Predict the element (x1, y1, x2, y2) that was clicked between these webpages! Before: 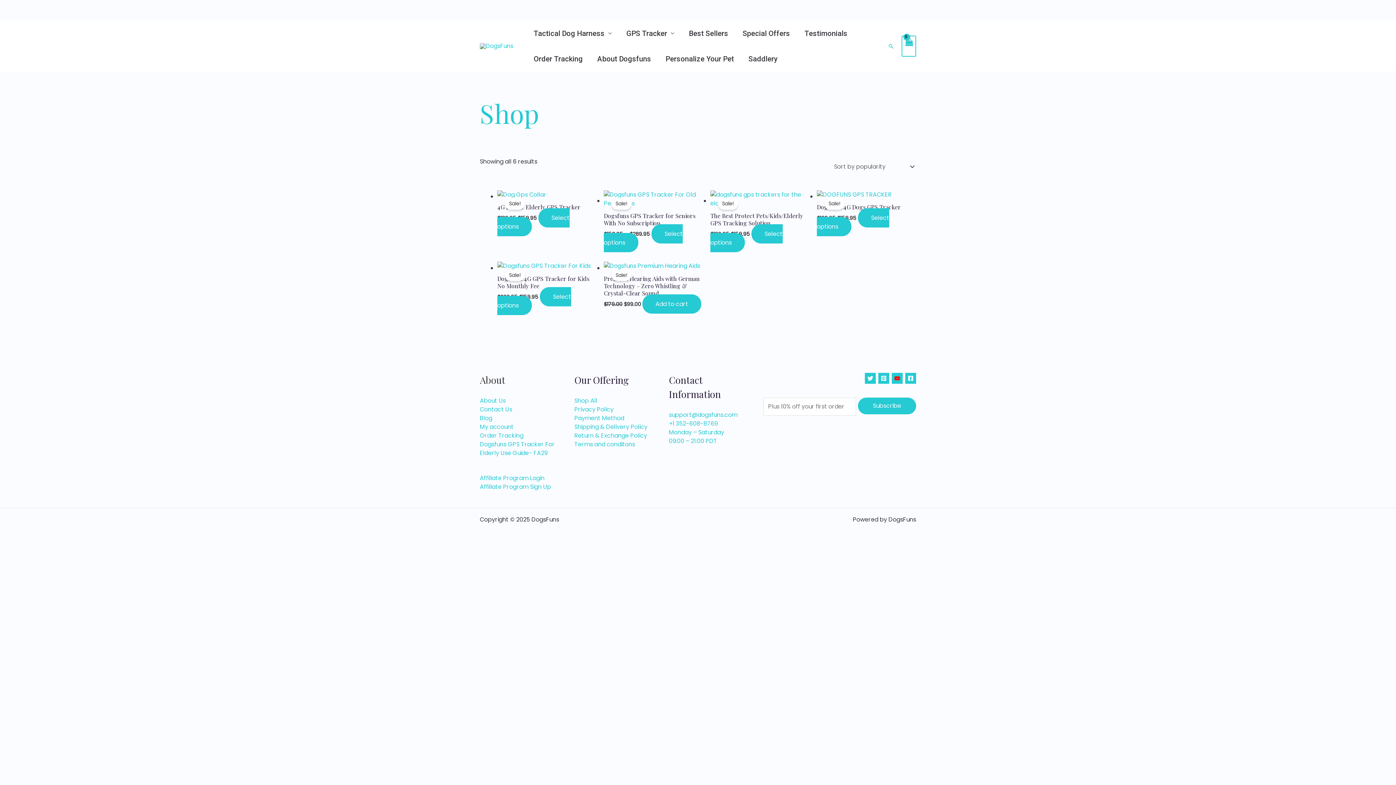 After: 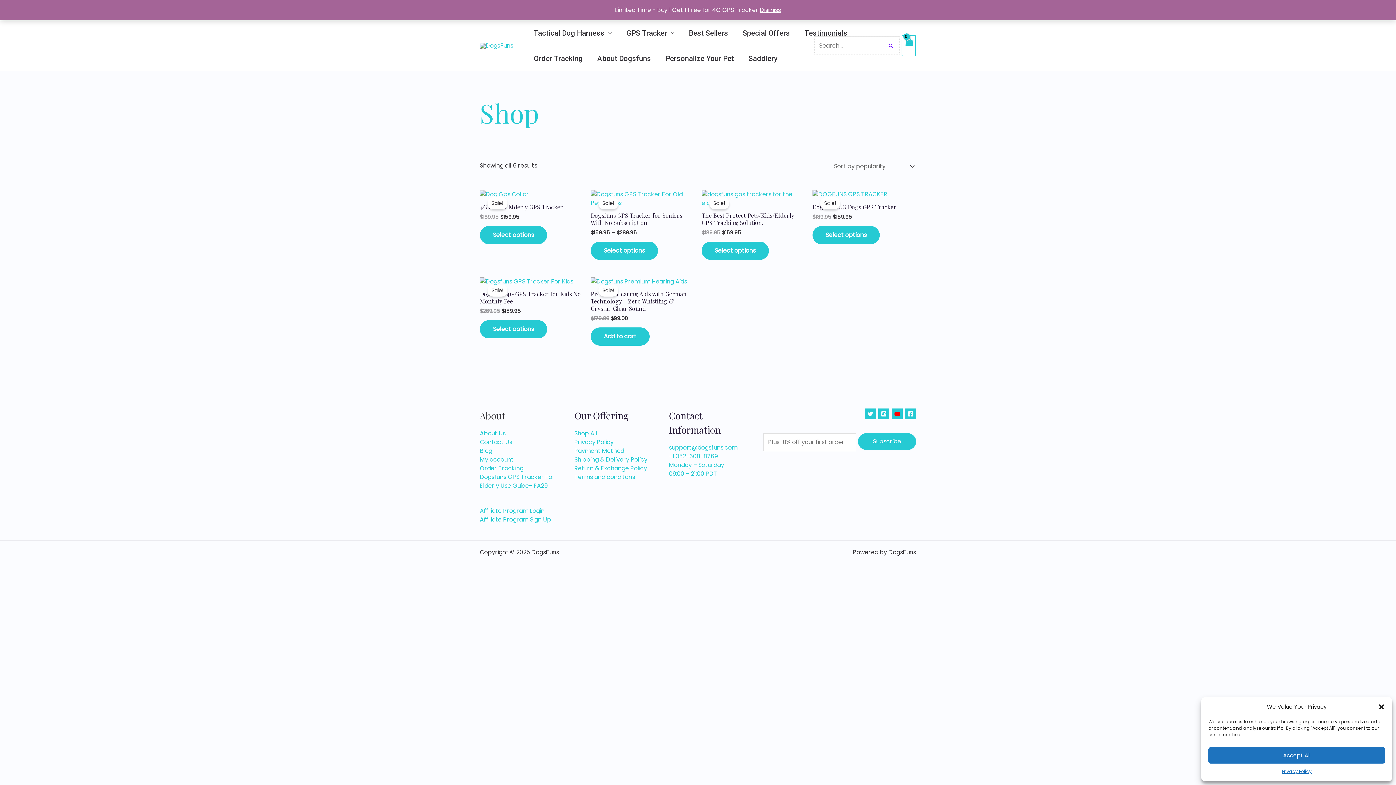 Action: label: Search button bbox: (888, 42, 894, 49)